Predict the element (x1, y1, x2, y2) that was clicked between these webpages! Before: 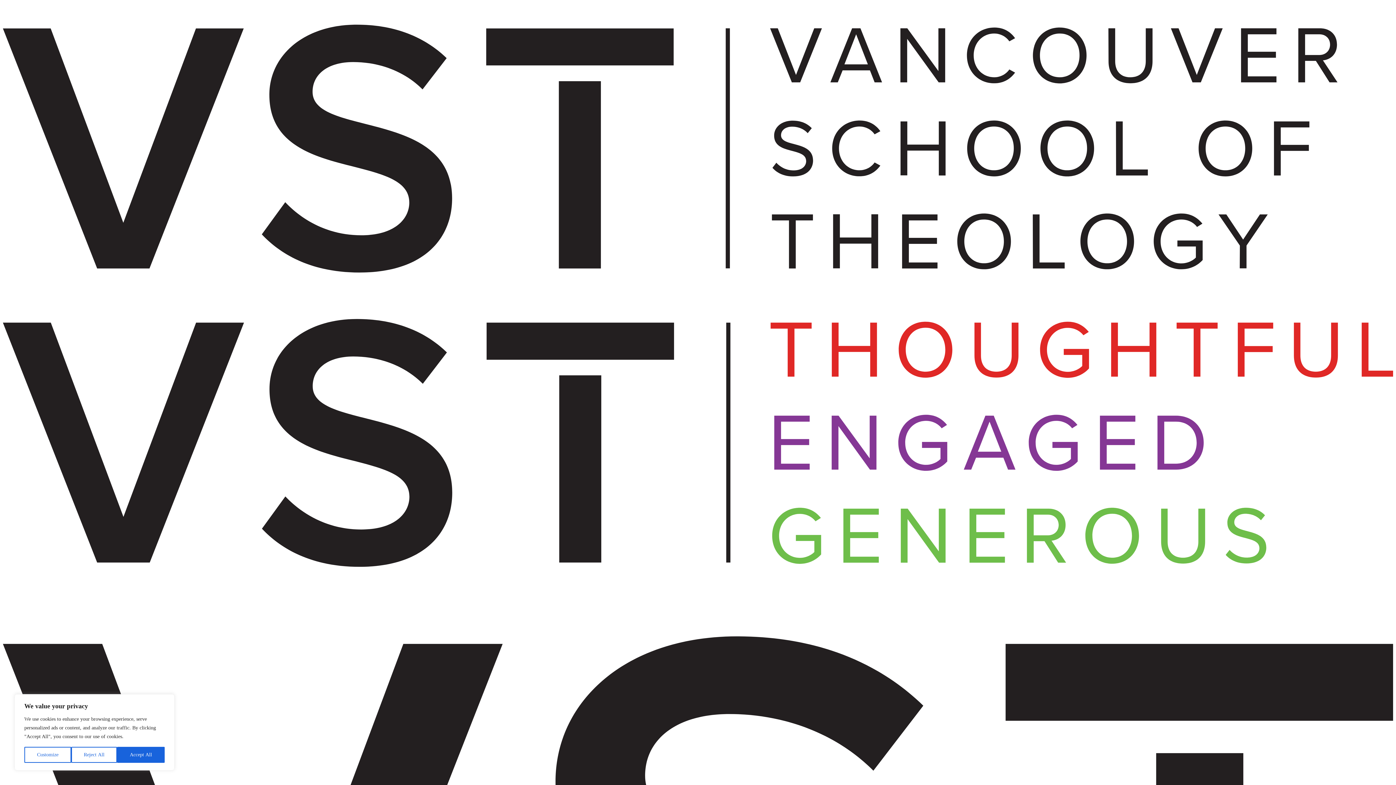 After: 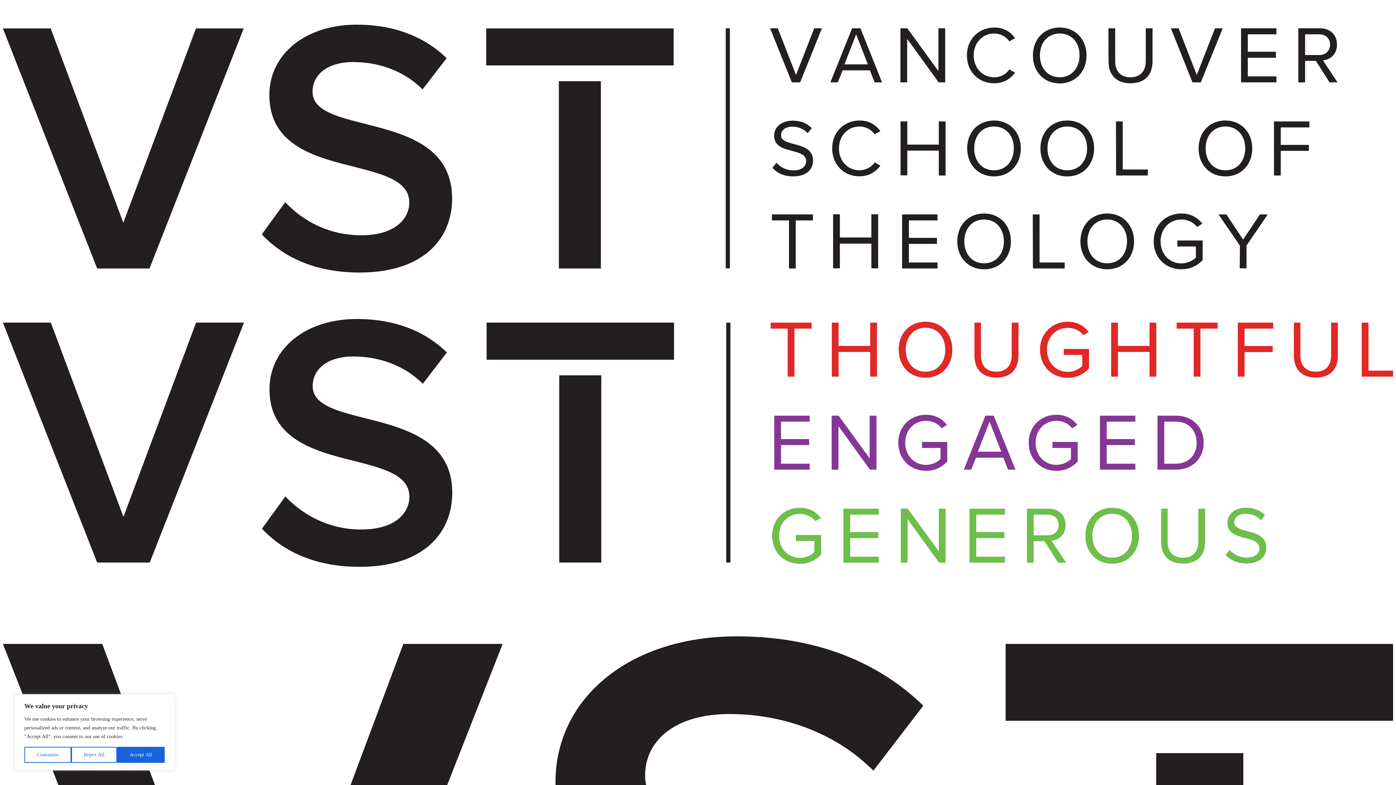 Action: bbox: (2, 2, 1393, 1200)